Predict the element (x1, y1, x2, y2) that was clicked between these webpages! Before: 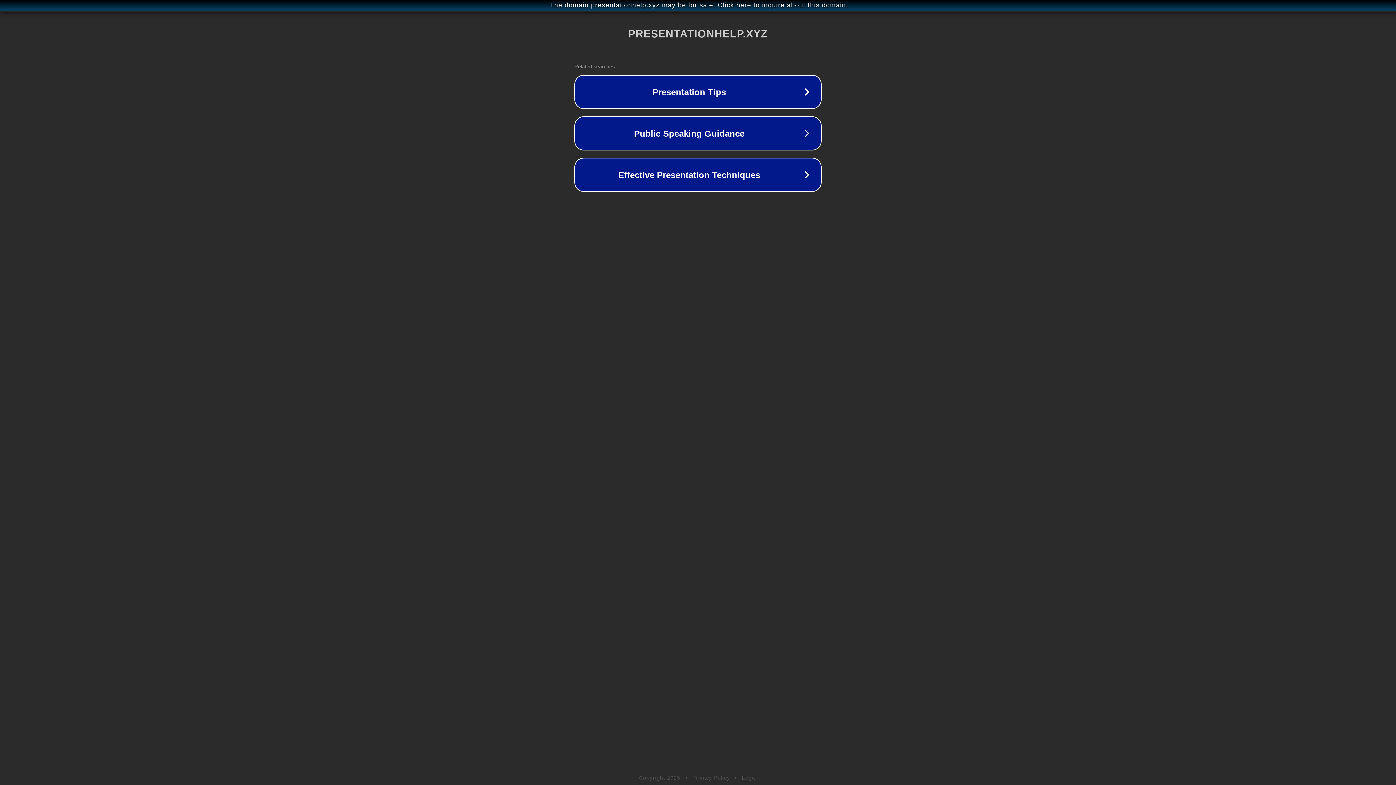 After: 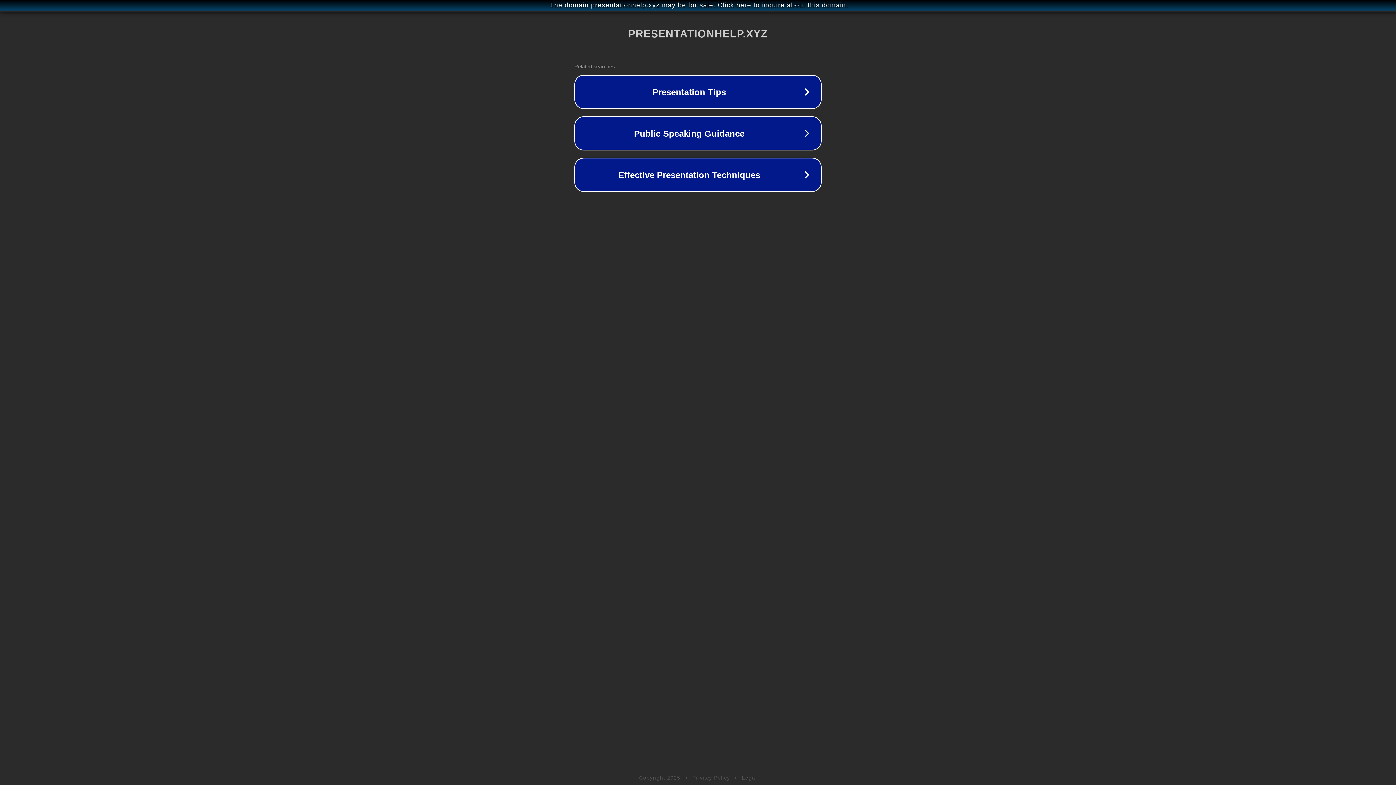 Action: label: Privacy Policy bbox: (692, 775, 730, 781)